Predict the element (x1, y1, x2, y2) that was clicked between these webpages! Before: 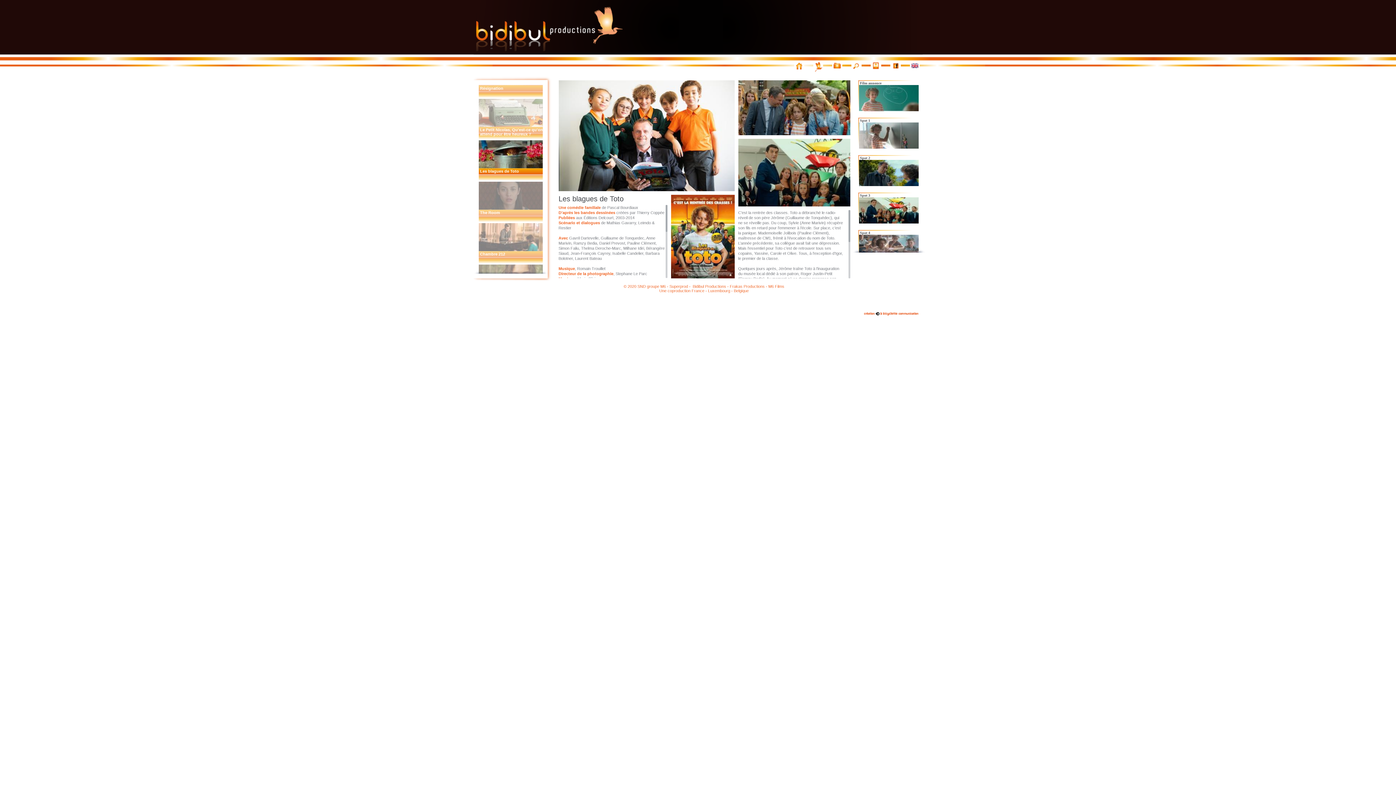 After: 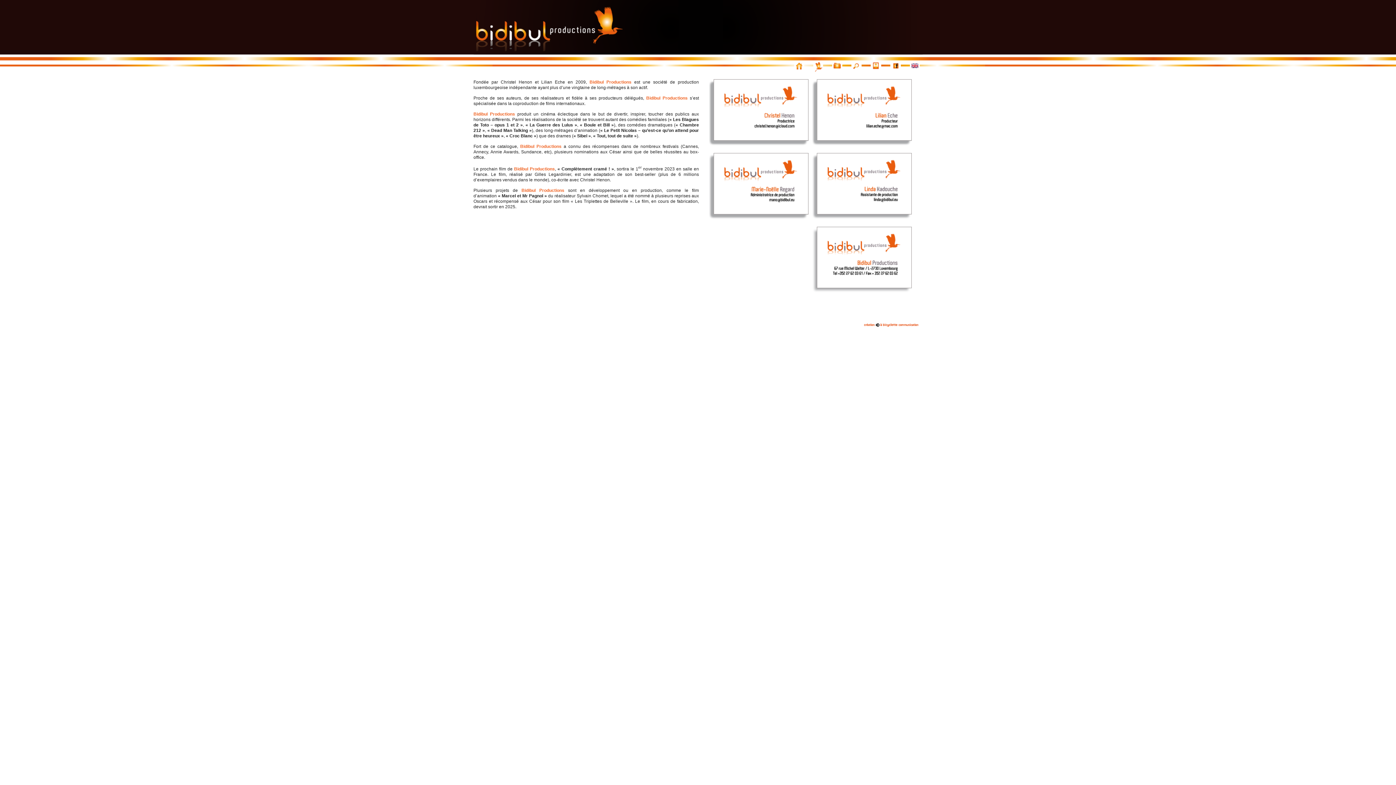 Action: bbox: (813, 61, 823, 76)